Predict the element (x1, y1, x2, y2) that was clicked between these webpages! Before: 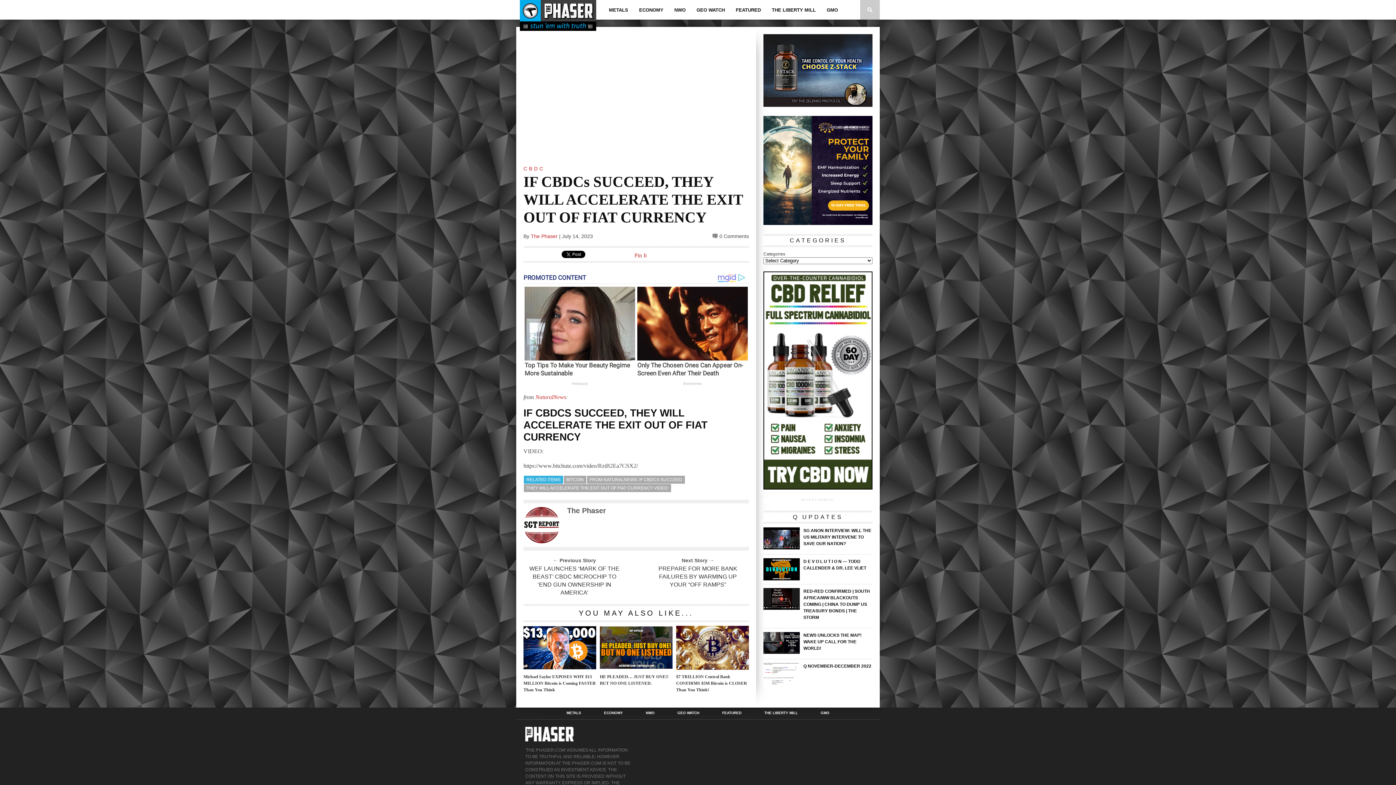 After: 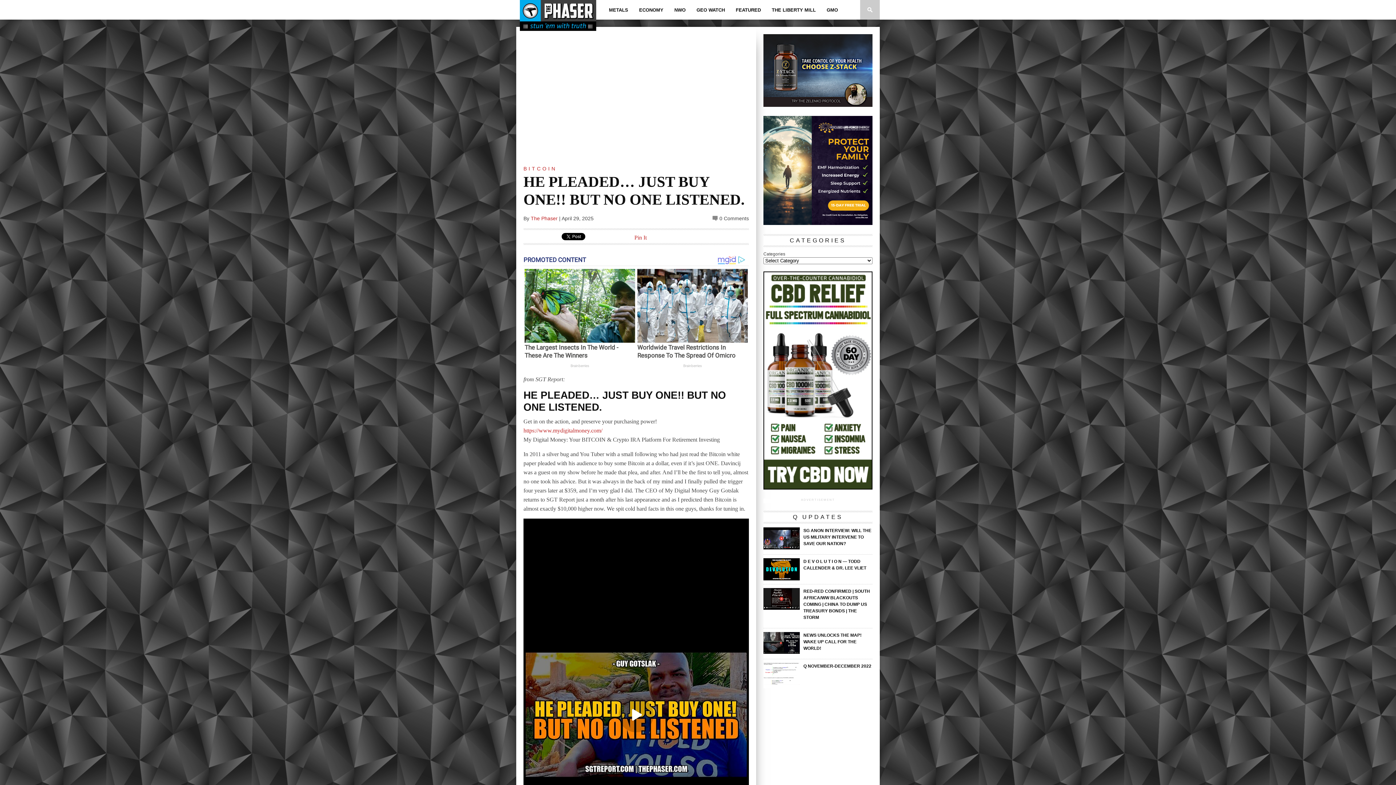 Action: bbox: (600, 664, 672, 671)